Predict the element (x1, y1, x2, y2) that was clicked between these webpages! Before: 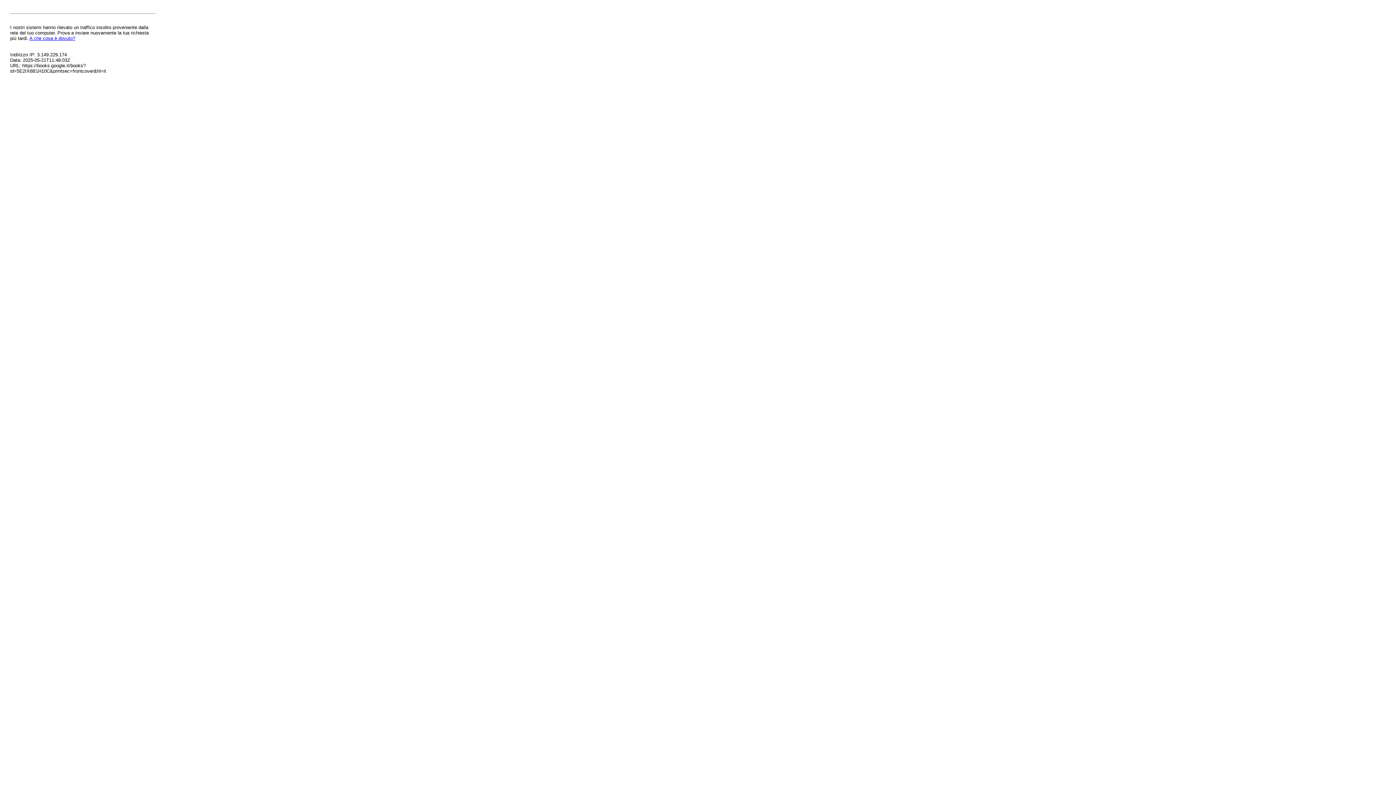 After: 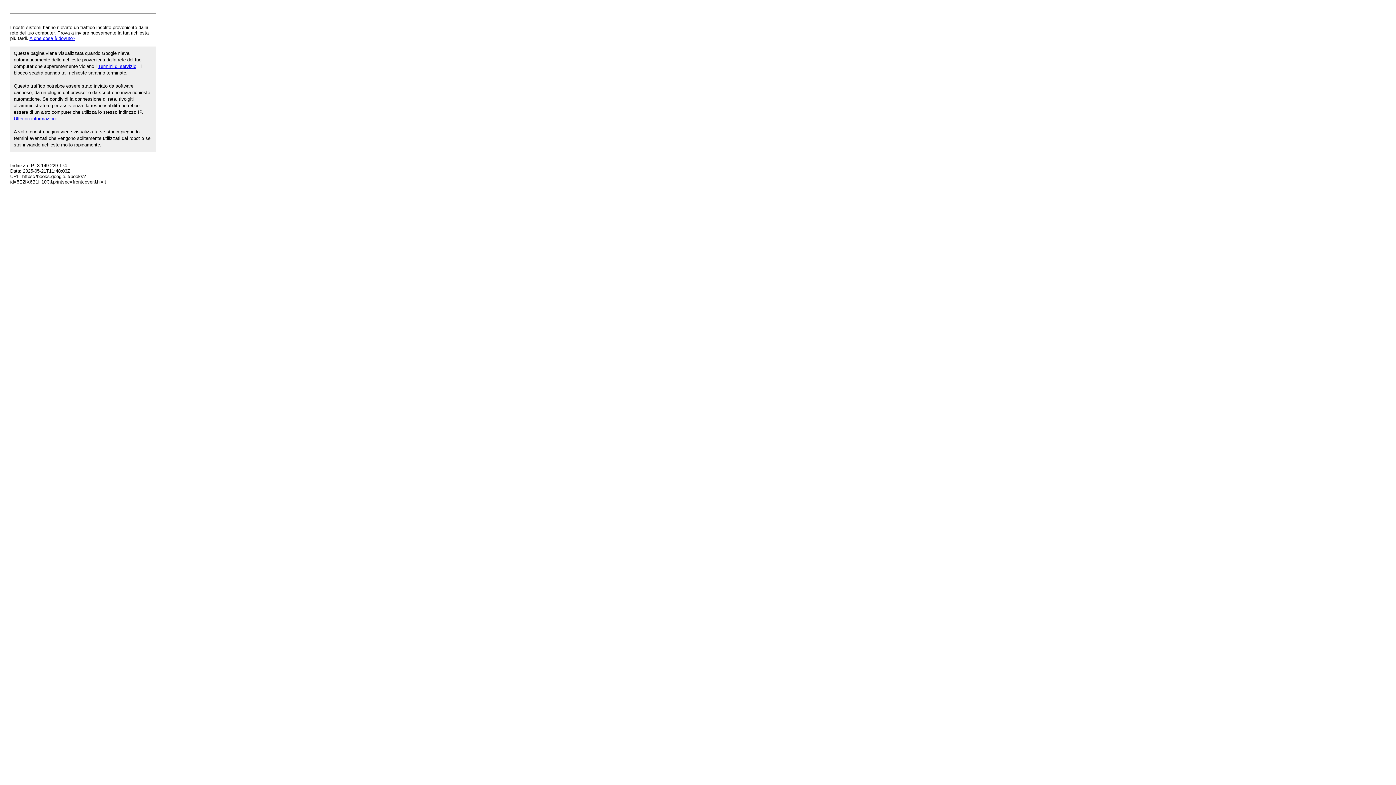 Action: label: A che cosa è dovuto? bbox: (29, 35, 75, 41)